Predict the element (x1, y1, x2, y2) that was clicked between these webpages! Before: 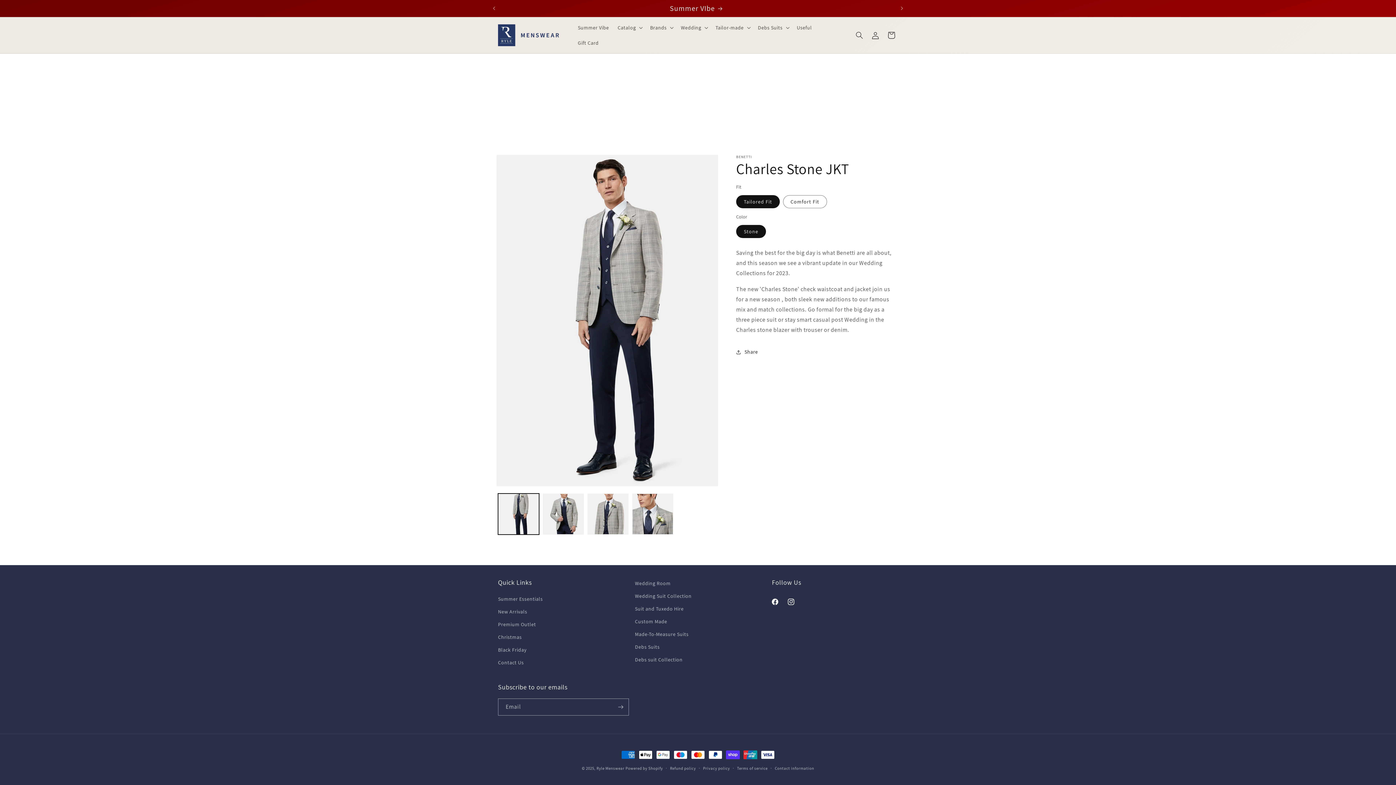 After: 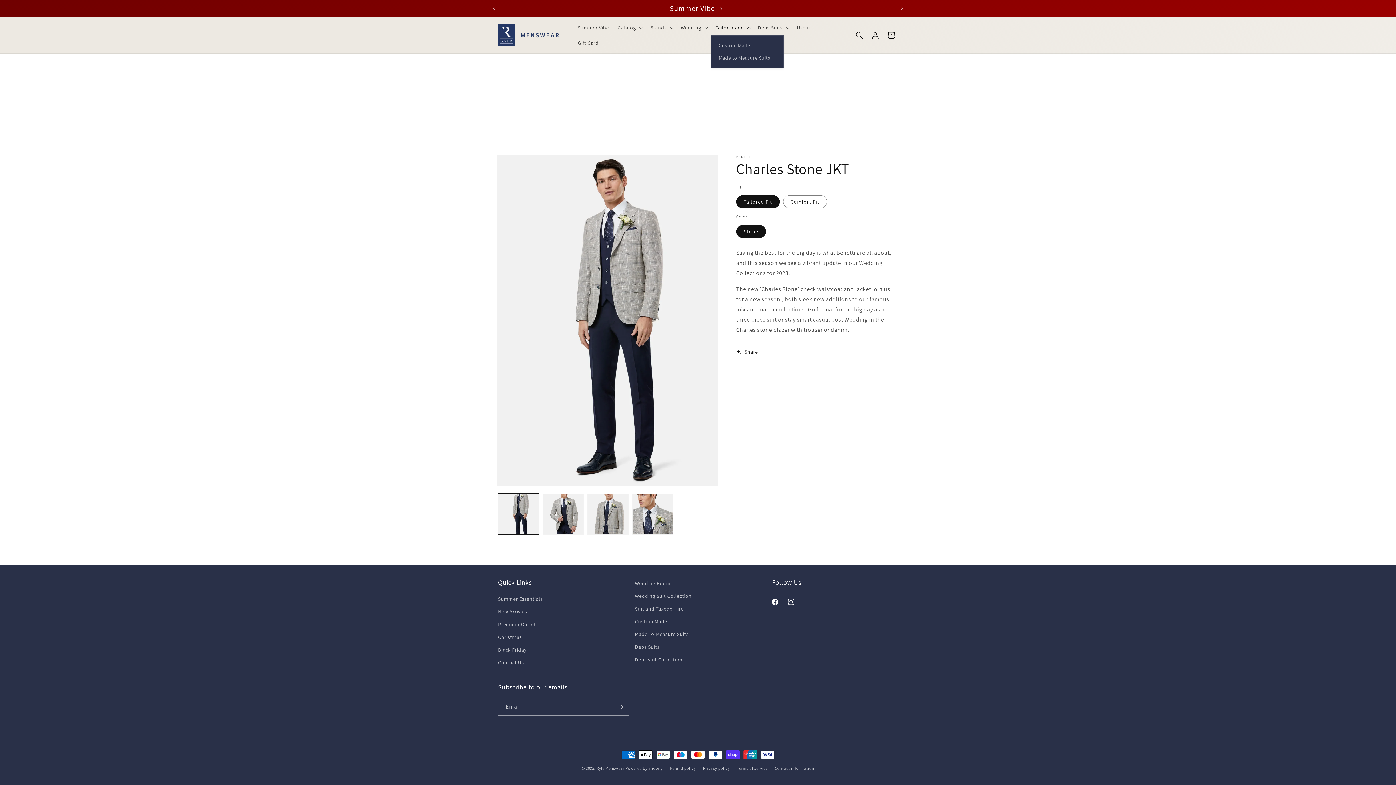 Action: bbox: (711, 20, 753, 35) label: Tailor-made